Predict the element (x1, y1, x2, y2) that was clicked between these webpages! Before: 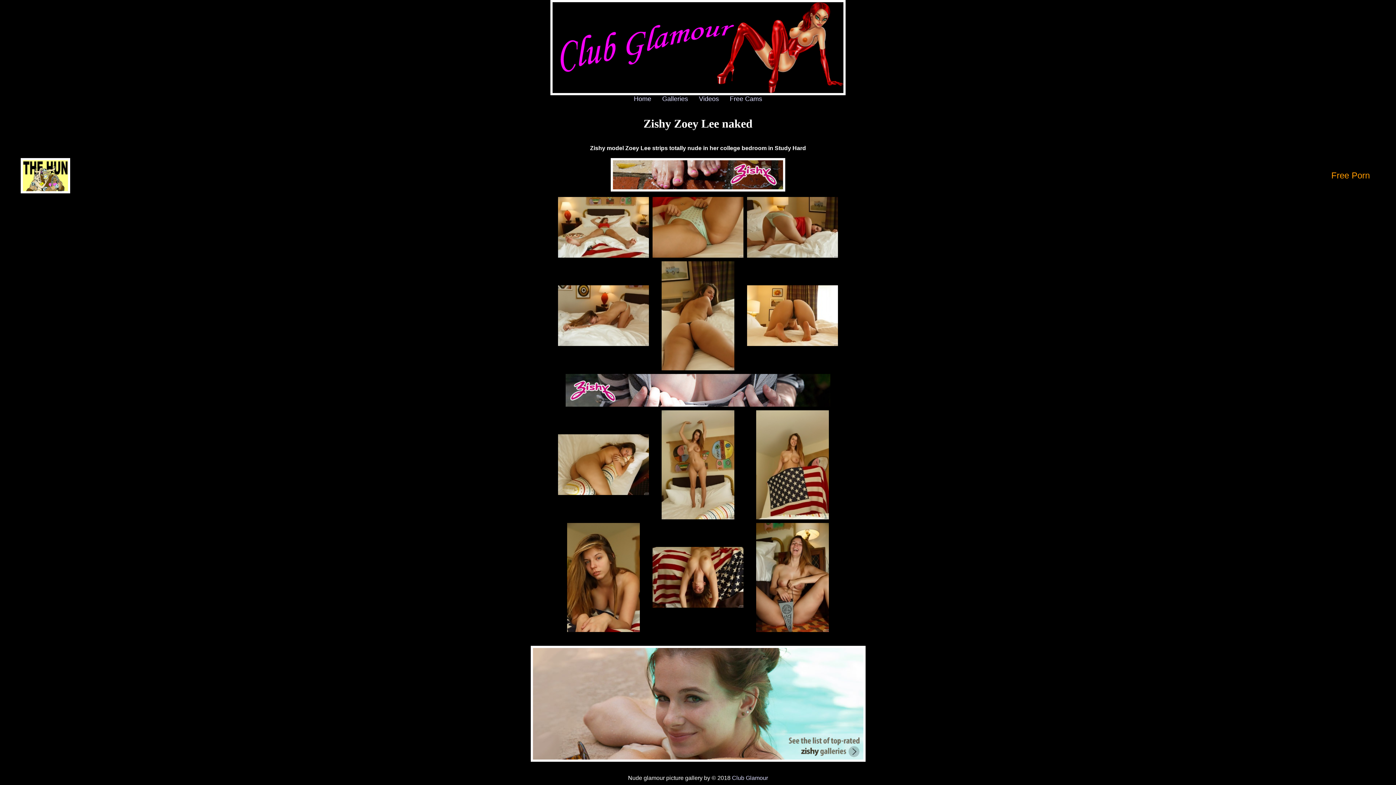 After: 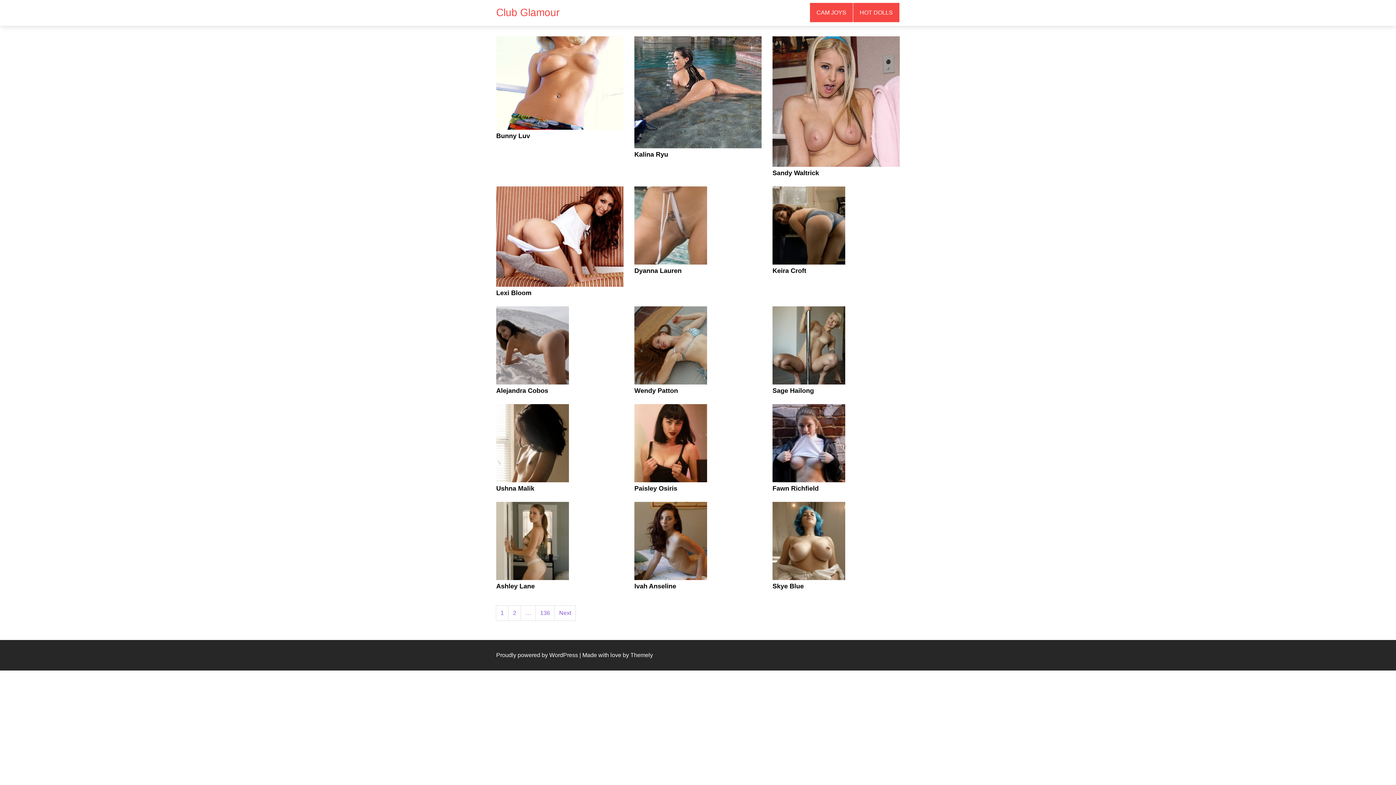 Action: bbox: (634, 95, 651, 102) label: Home